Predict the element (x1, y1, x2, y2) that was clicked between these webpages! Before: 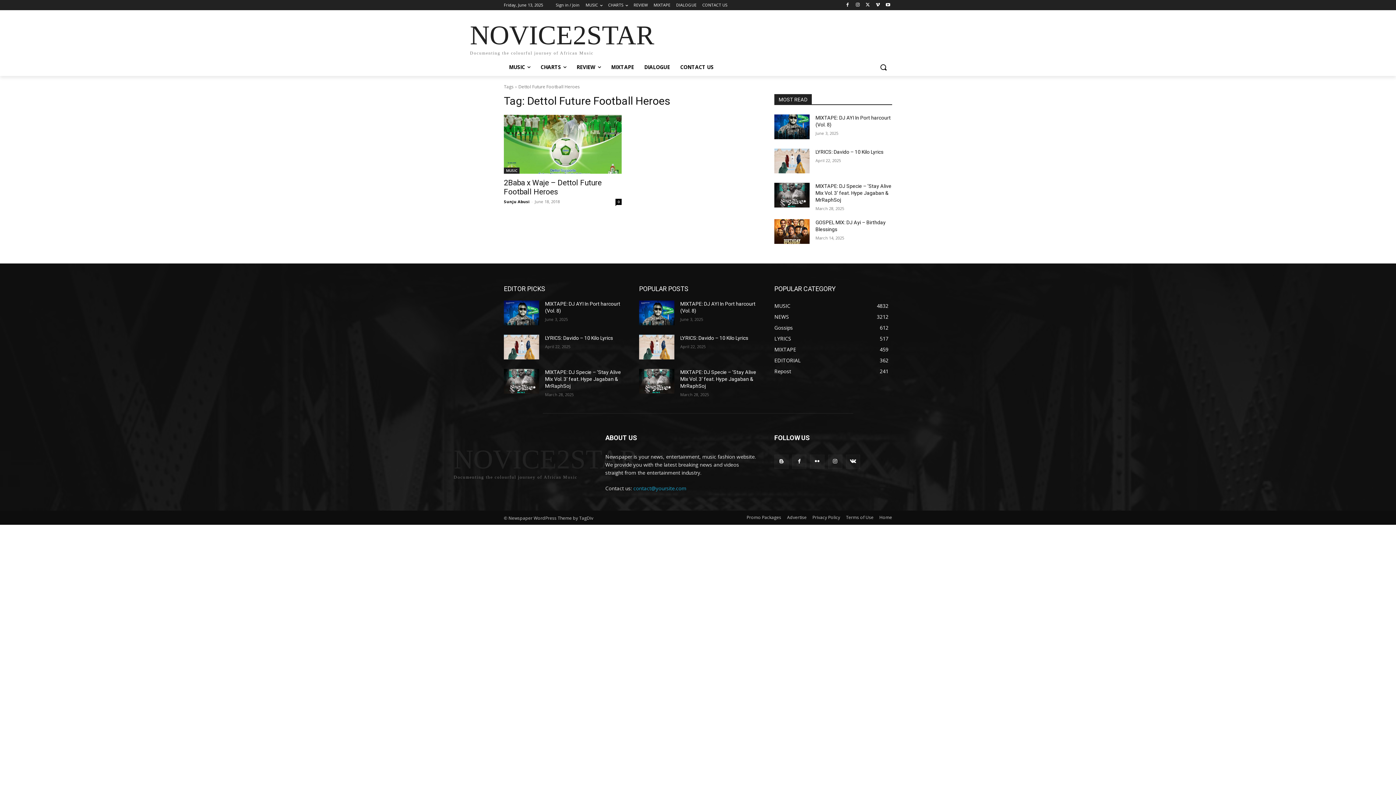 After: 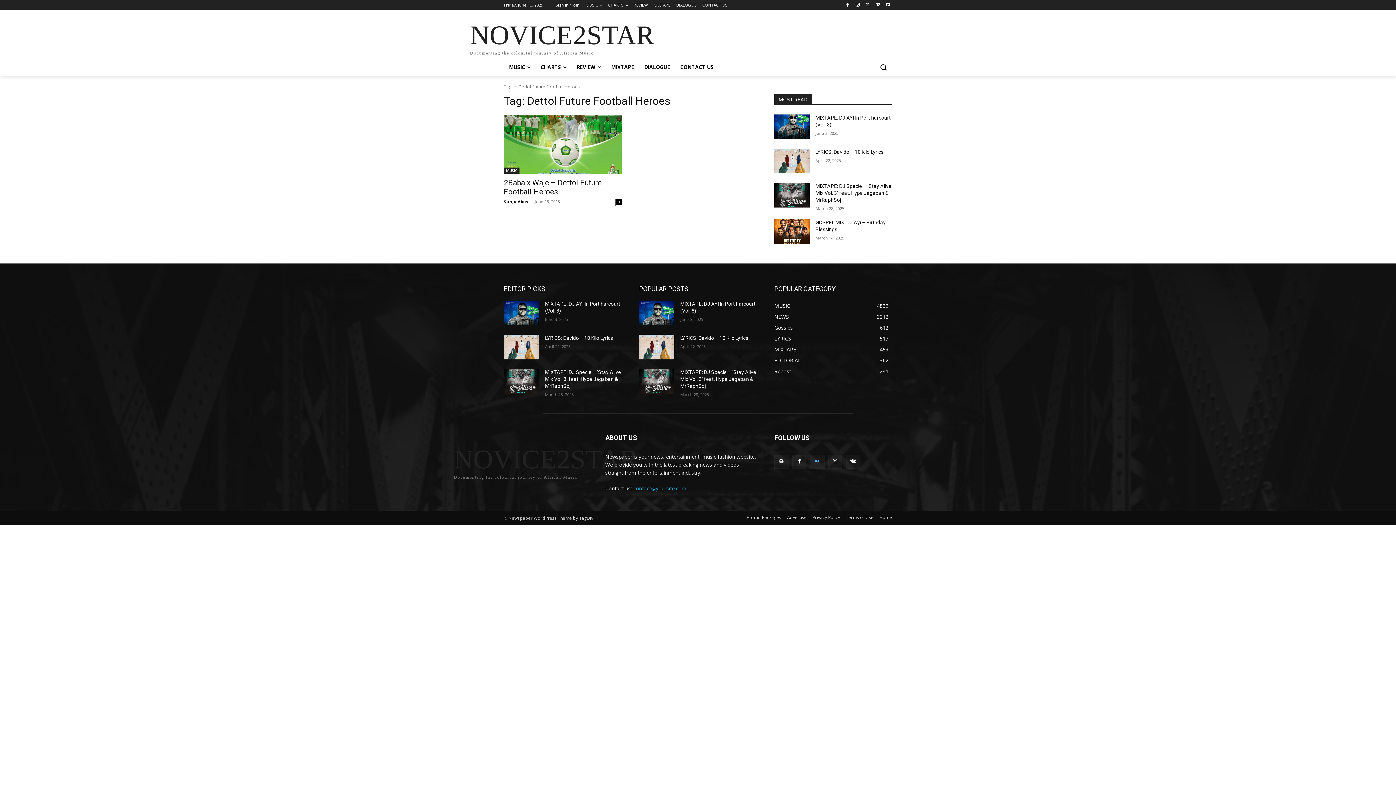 Action: bbox: (810, 454, 824, 469)